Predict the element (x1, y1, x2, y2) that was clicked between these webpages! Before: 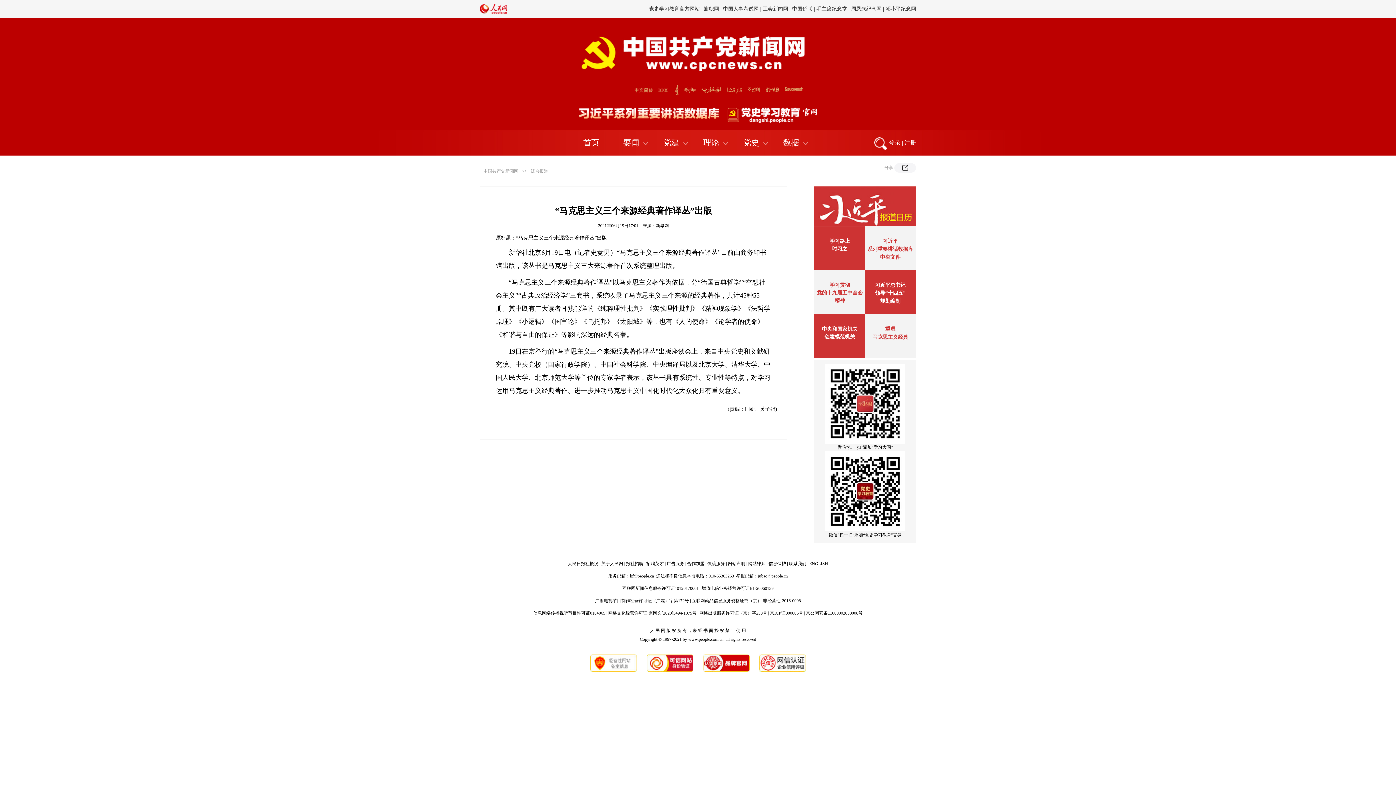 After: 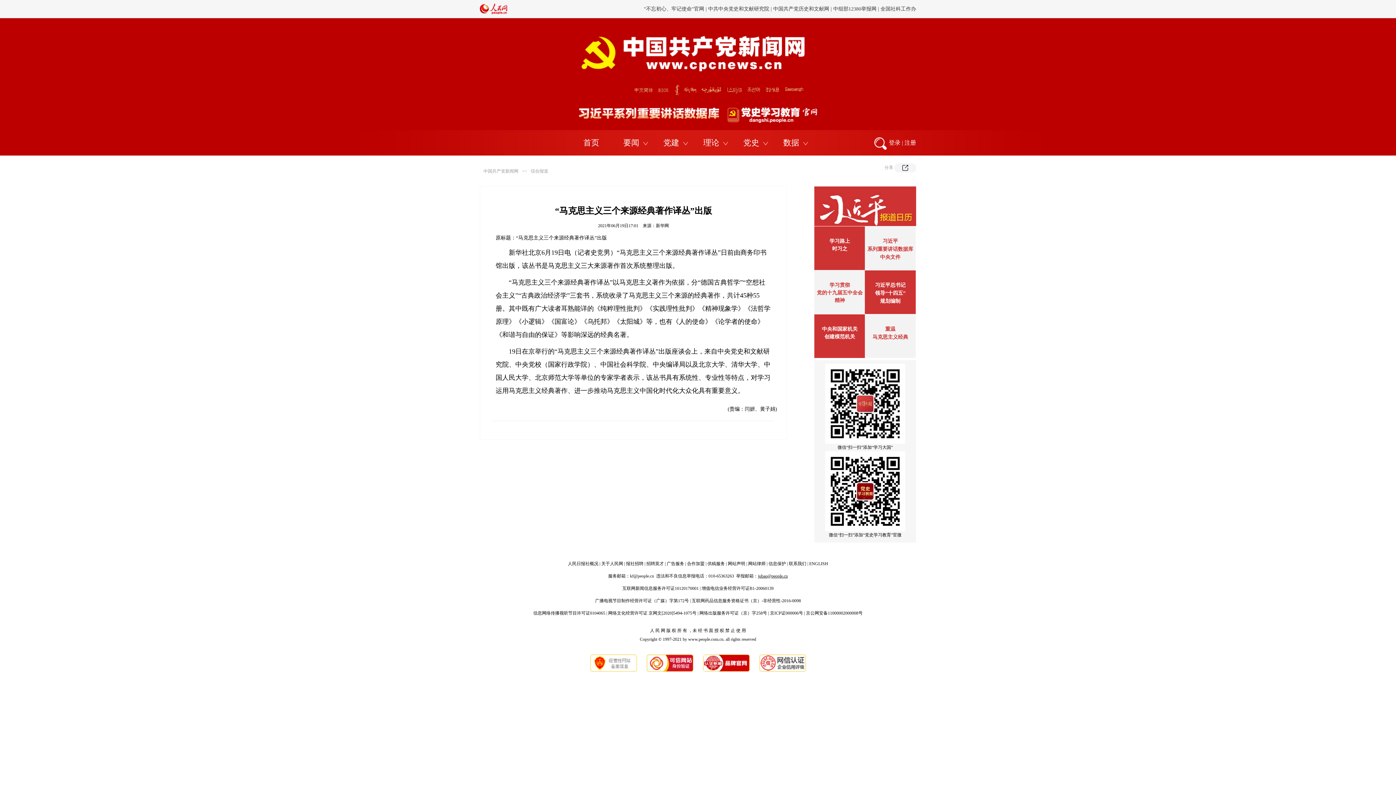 Action: bbox: (758, 573, 788, 578) label: jubao@people.cn